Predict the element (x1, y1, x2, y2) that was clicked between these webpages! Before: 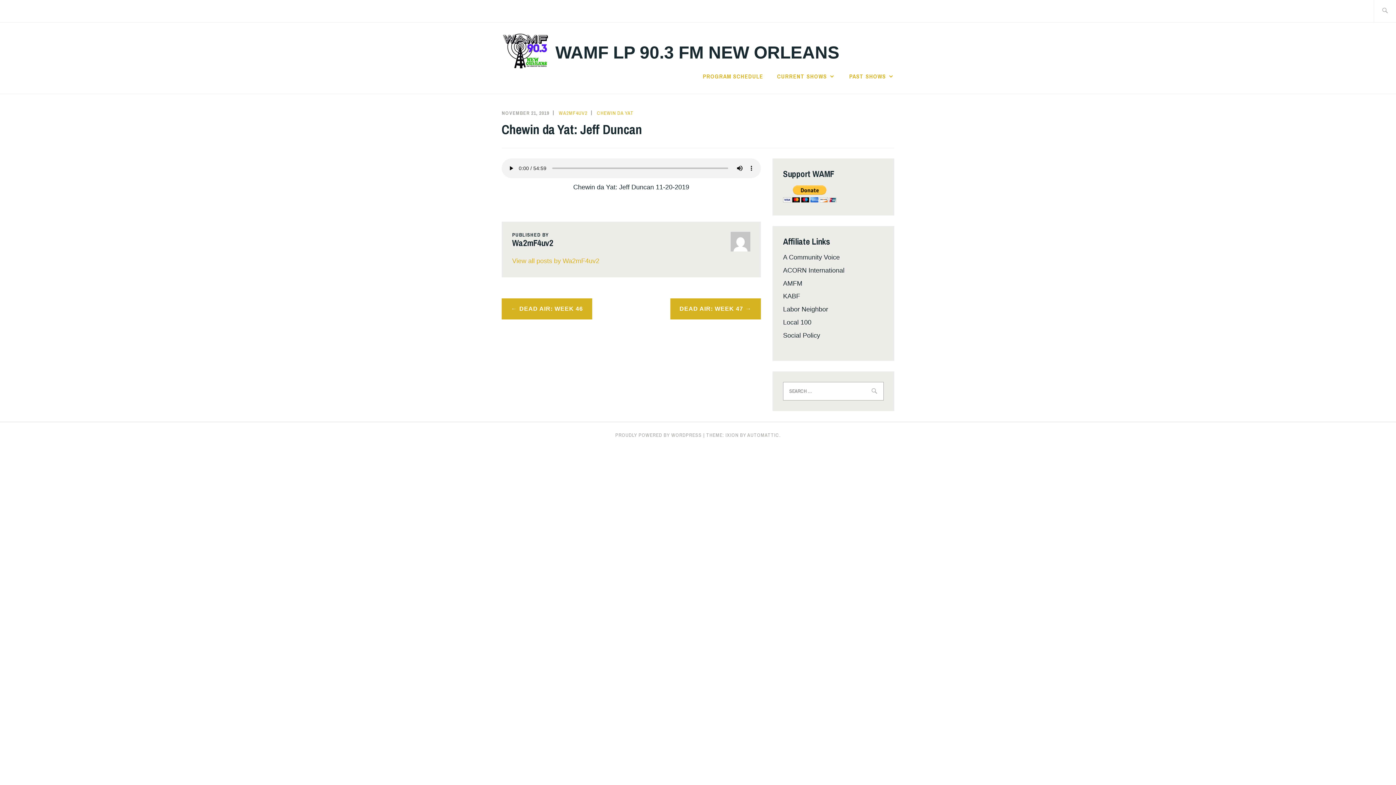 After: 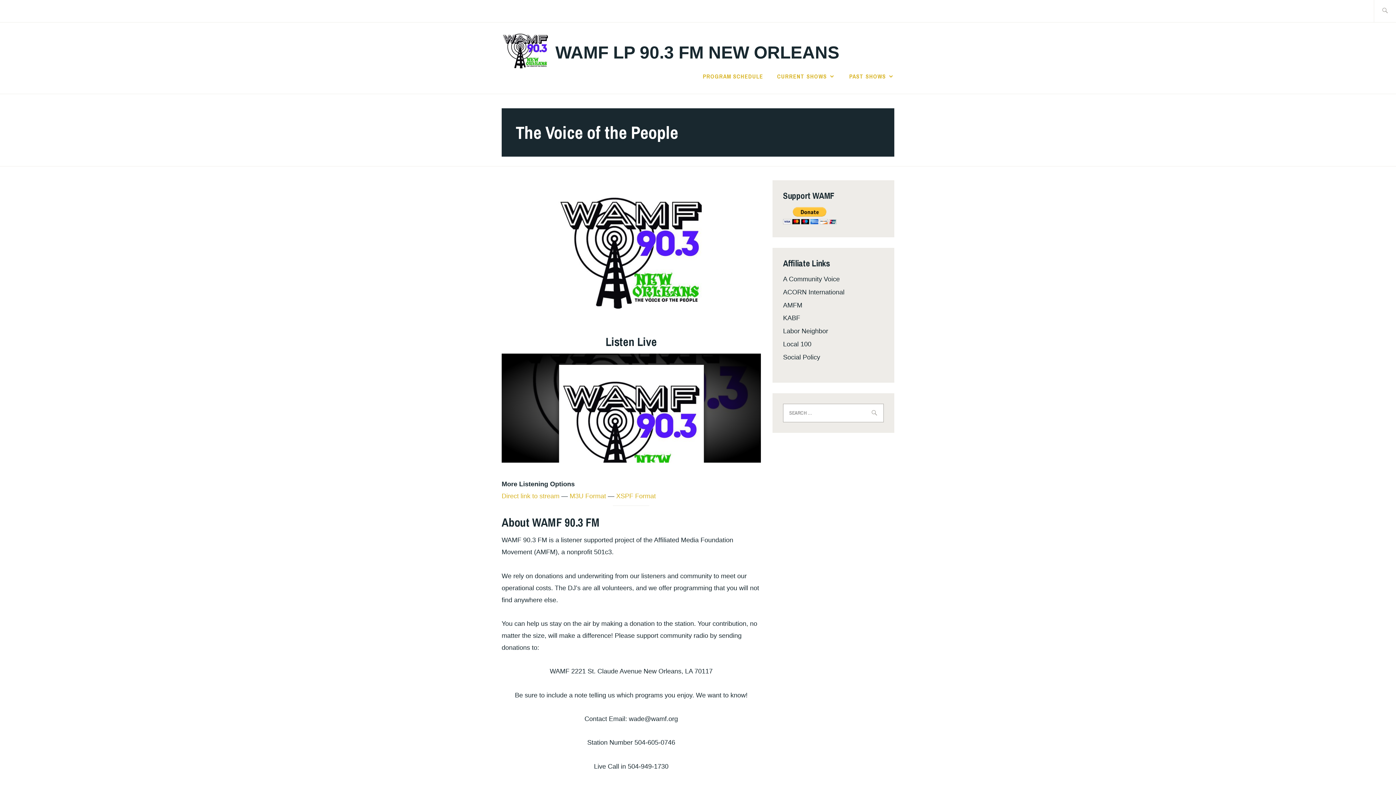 Action: bbox: (501, 46, 554, 52)